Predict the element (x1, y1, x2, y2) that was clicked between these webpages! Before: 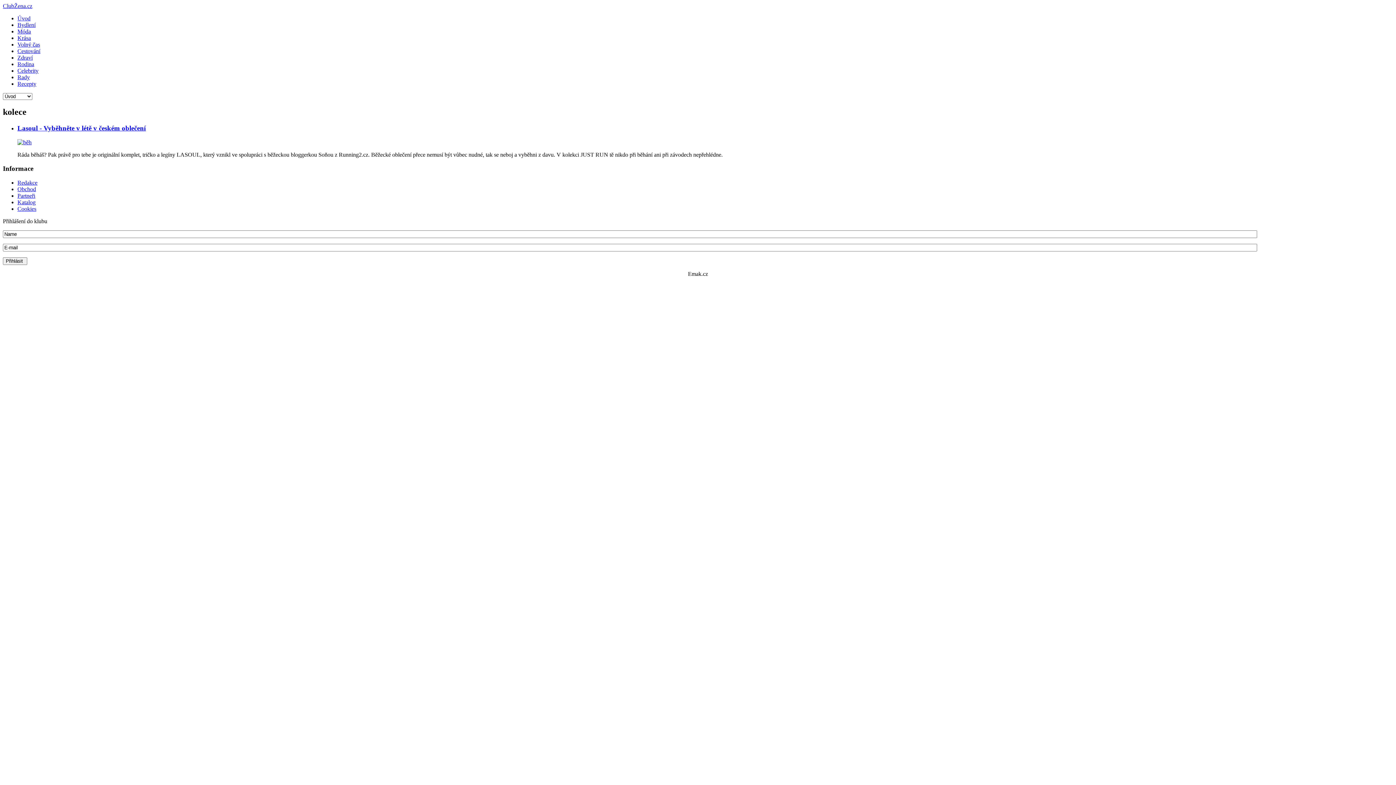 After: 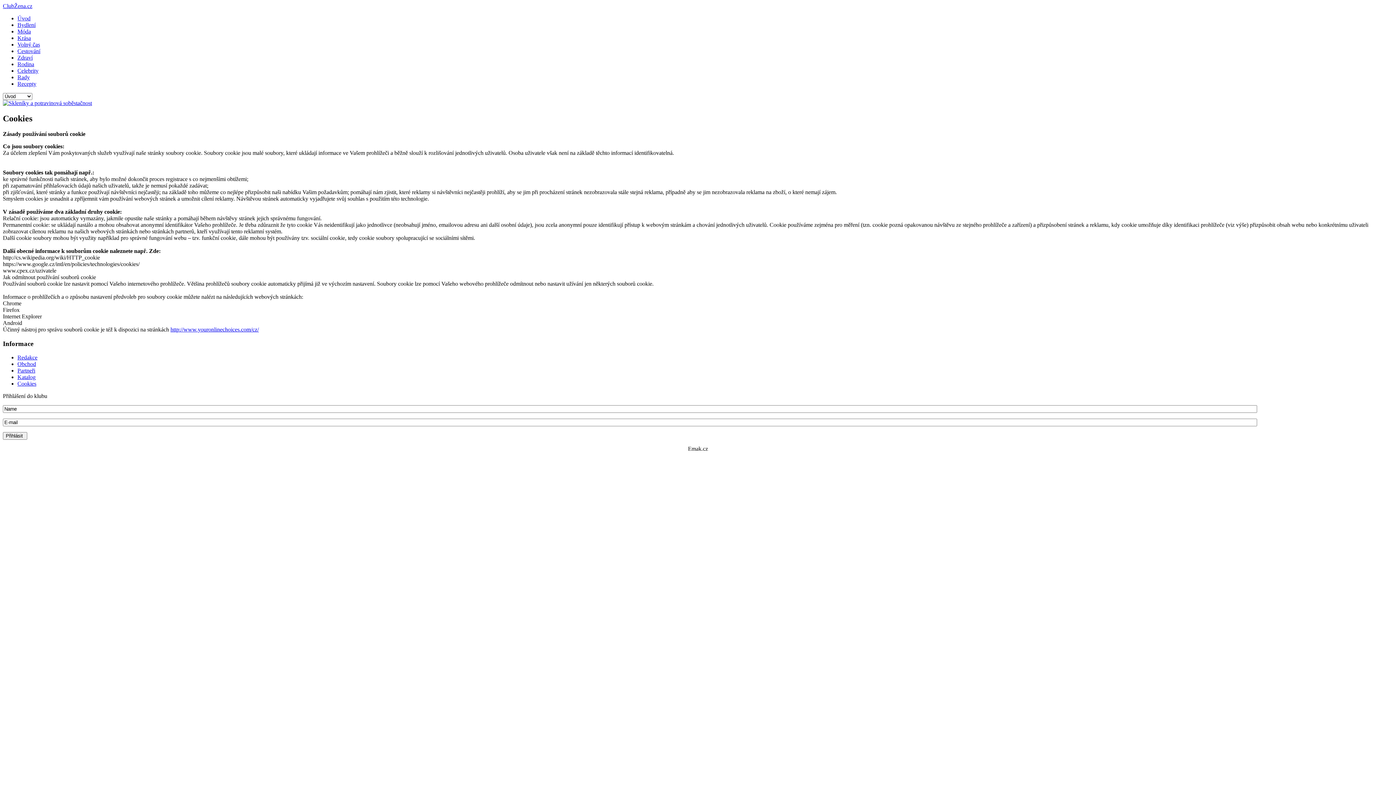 Action: label: Cookies bbox: (17, 205, 36, 211)